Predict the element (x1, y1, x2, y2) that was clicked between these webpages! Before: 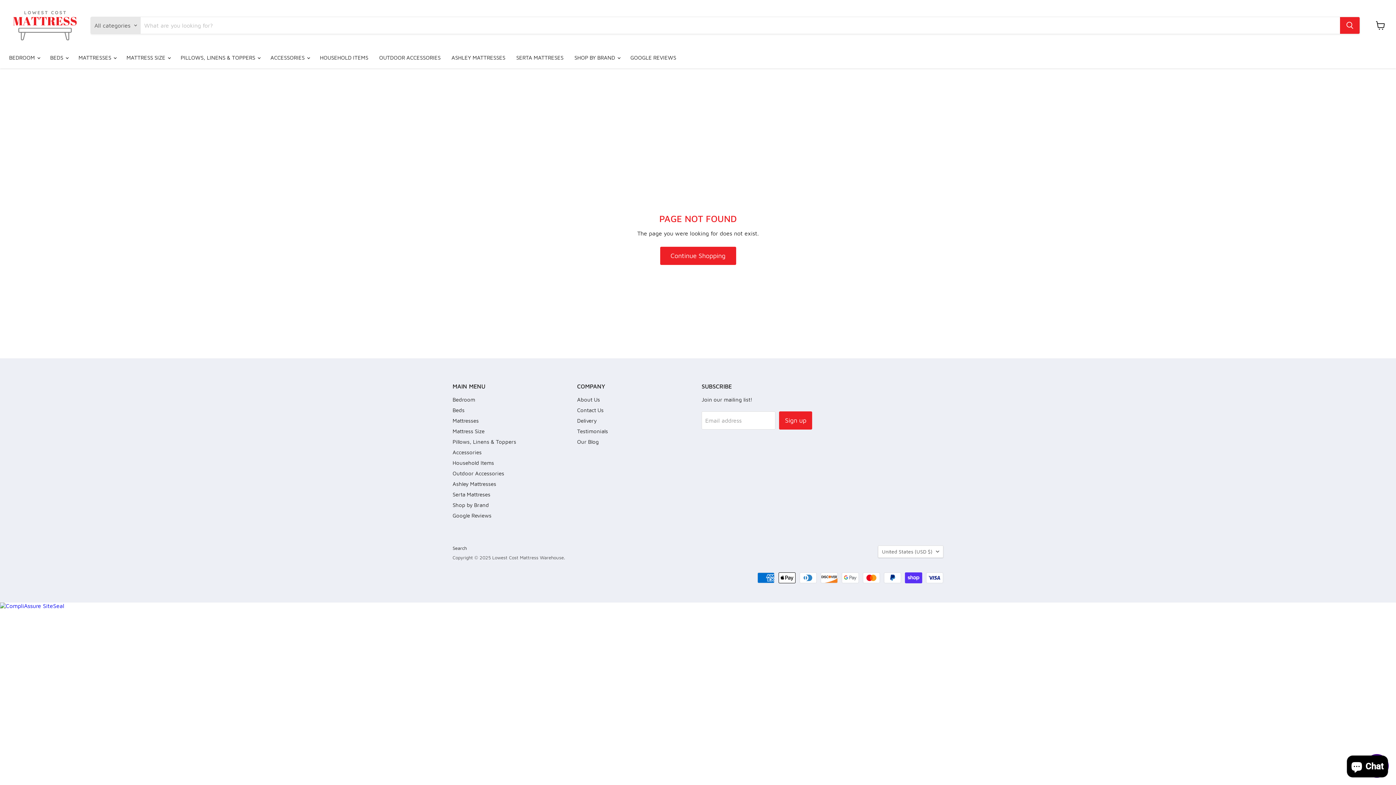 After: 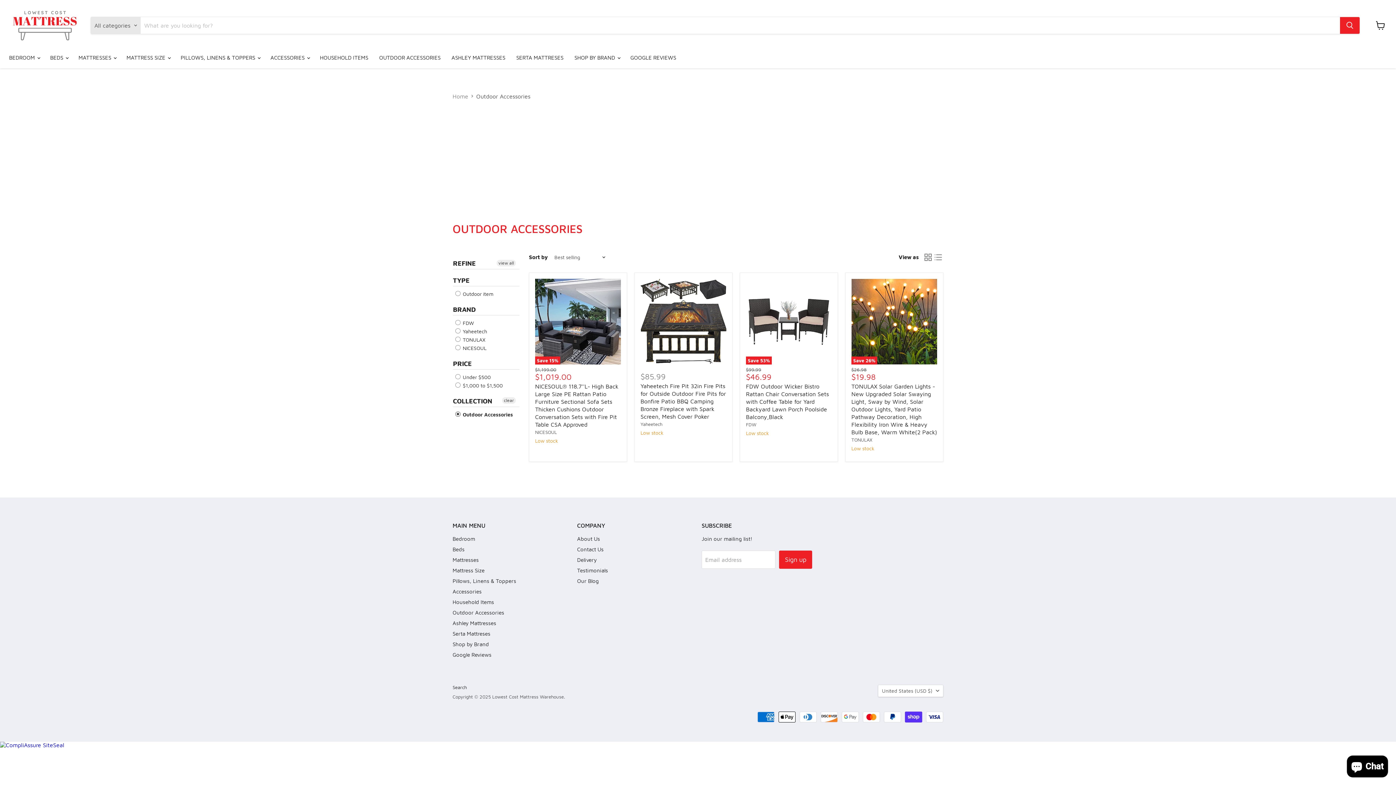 Action: bbox: (452, 470, 504, 476) label: Outdoor Accessories